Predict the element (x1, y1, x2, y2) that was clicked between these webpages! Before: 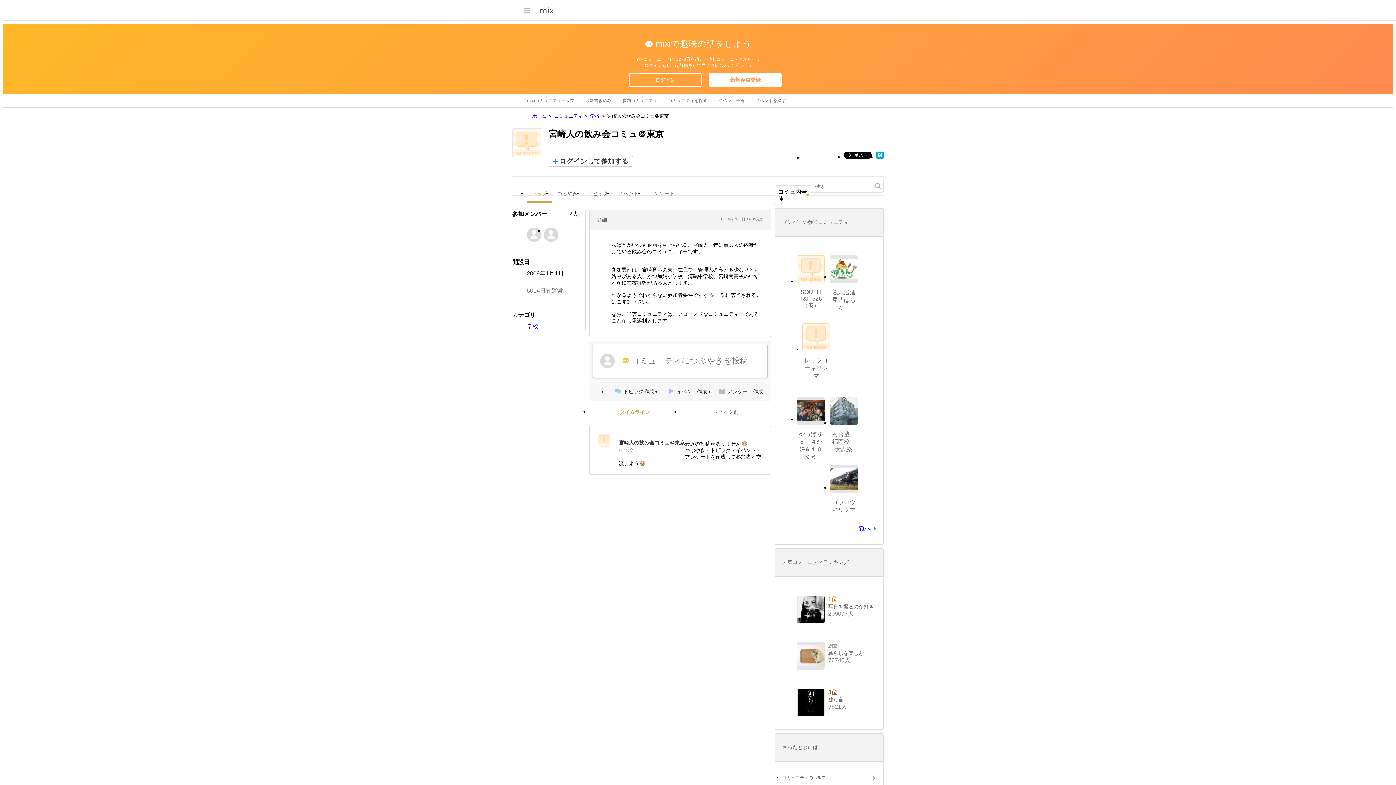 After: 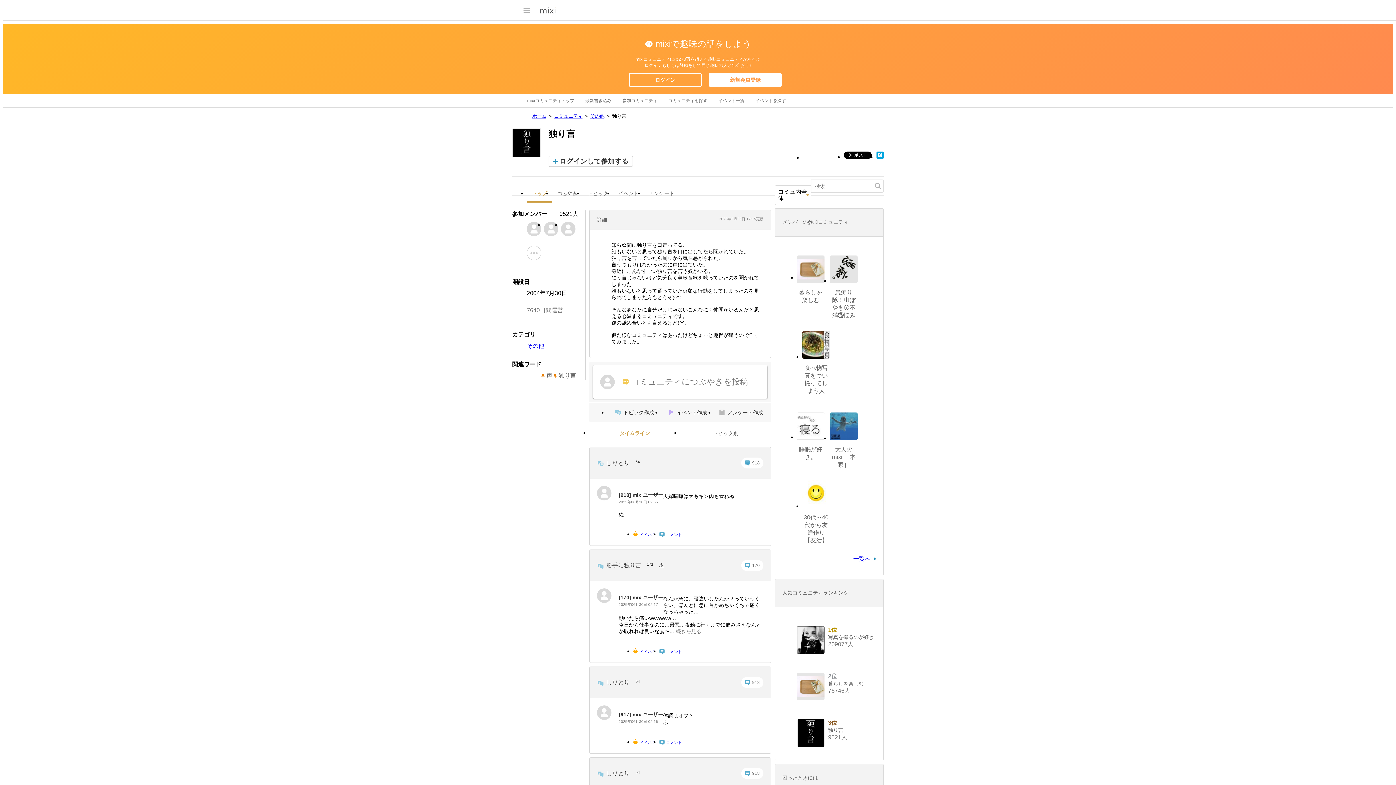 Action: bbox: (828, 697, 843, 702) label: 独り言